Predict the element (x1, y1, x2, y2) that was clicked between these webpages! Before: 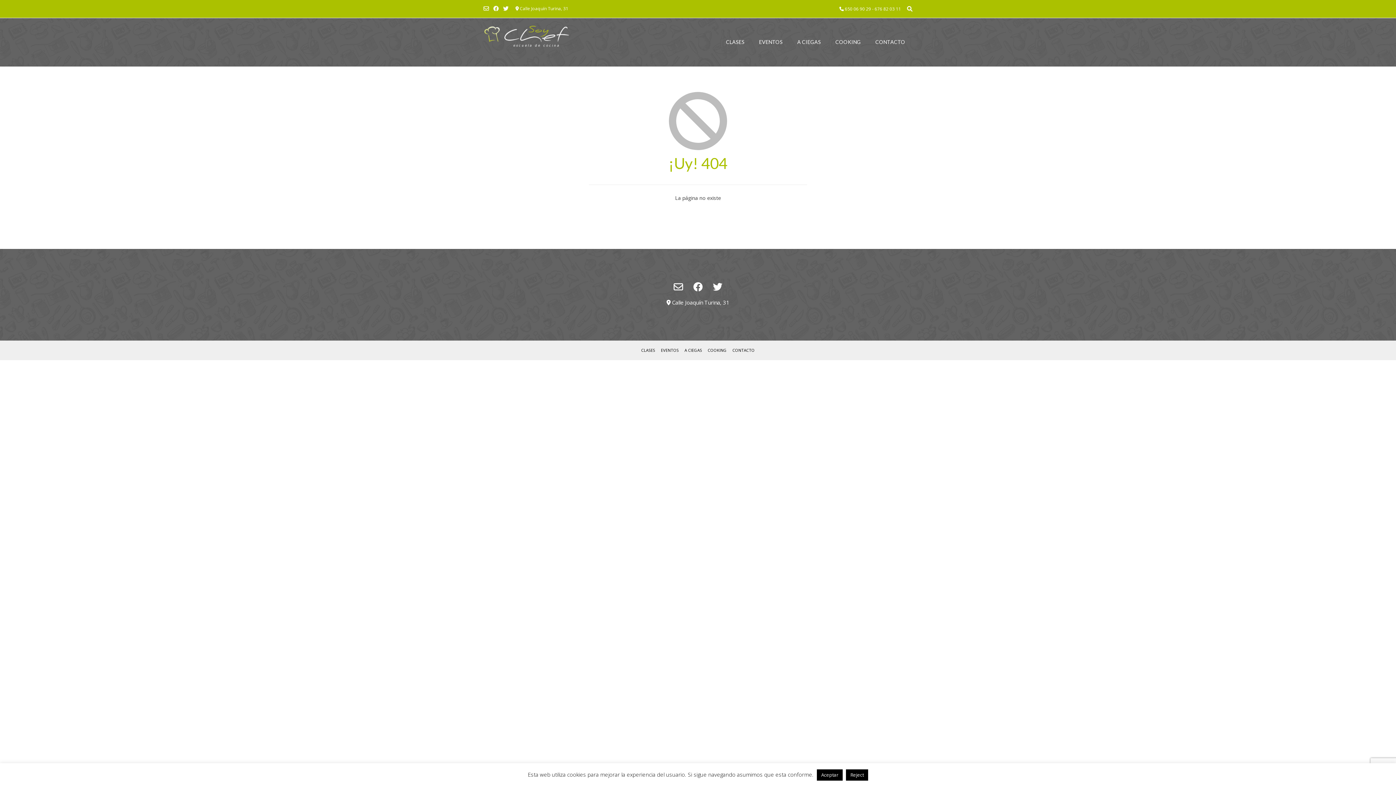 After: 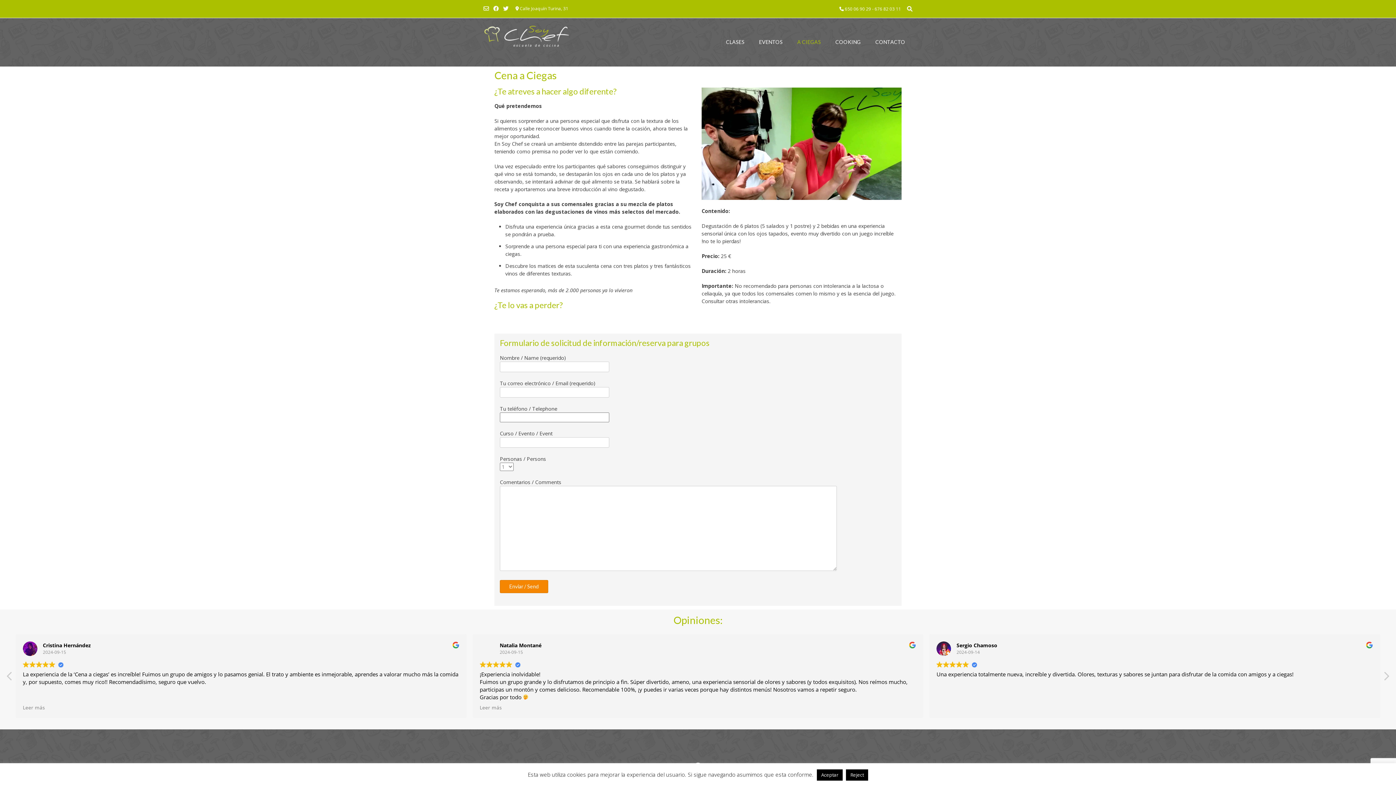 Action: label: A CIEGAS bbox: (790, 18, 828, 66)